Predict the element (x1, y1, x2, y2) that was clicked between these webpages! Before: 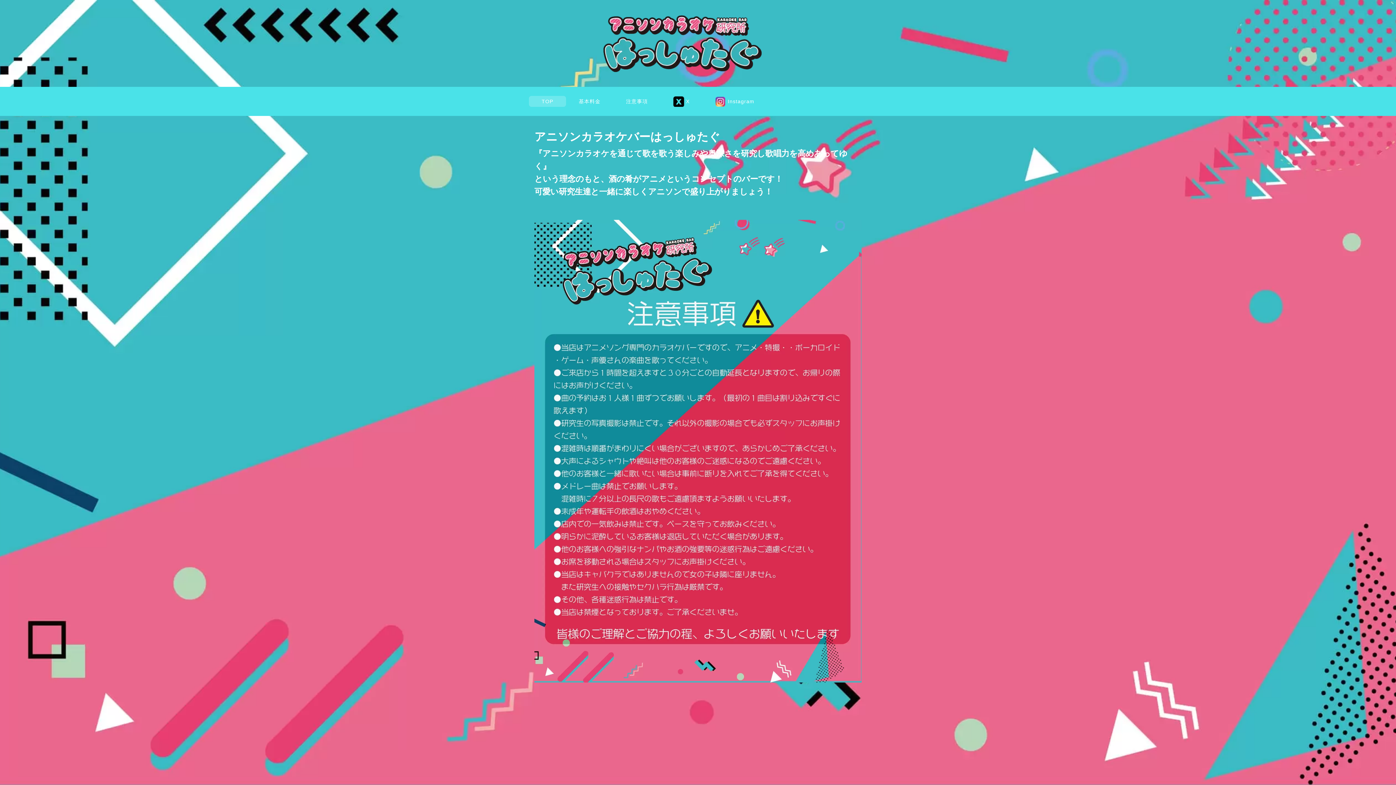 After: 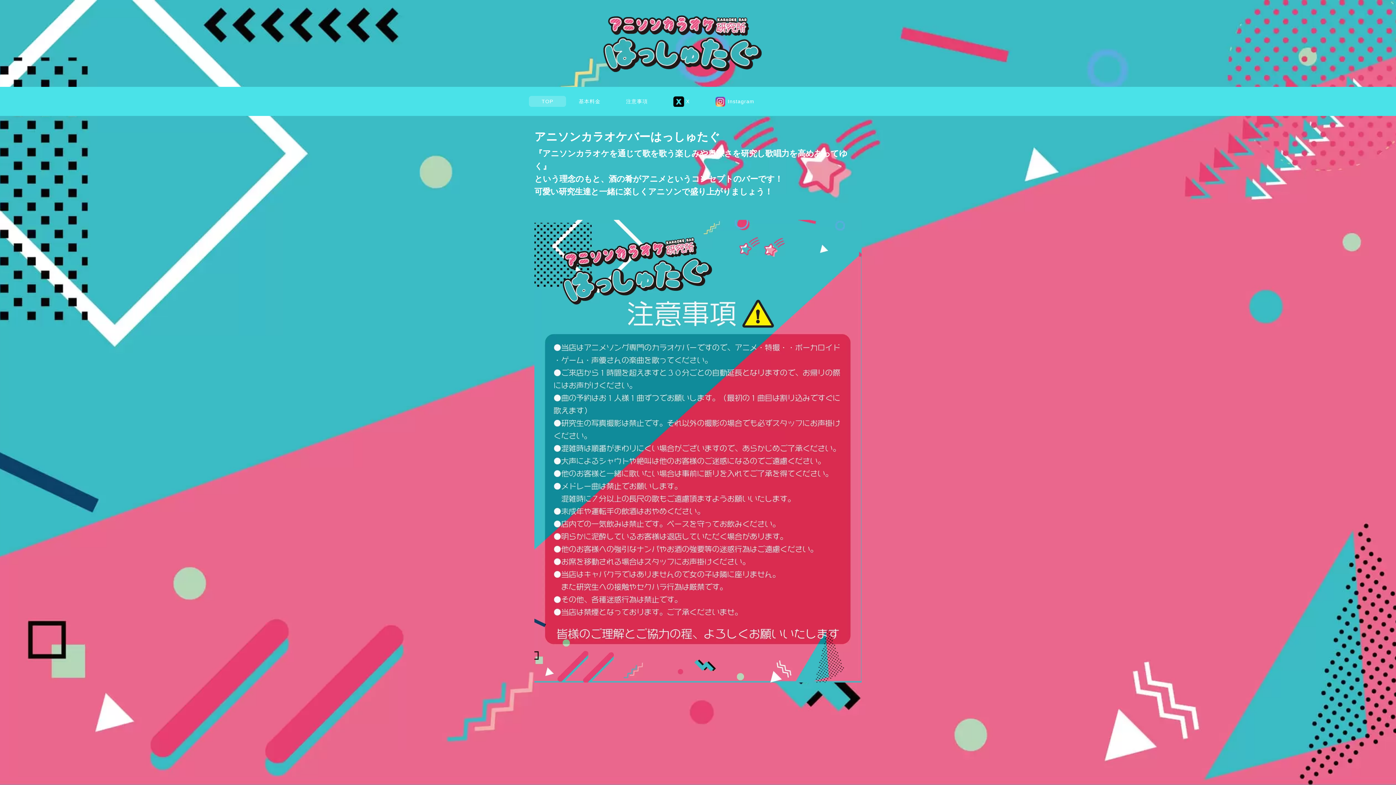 Action: bbox: (532, 96, 562, 106) label: TOP